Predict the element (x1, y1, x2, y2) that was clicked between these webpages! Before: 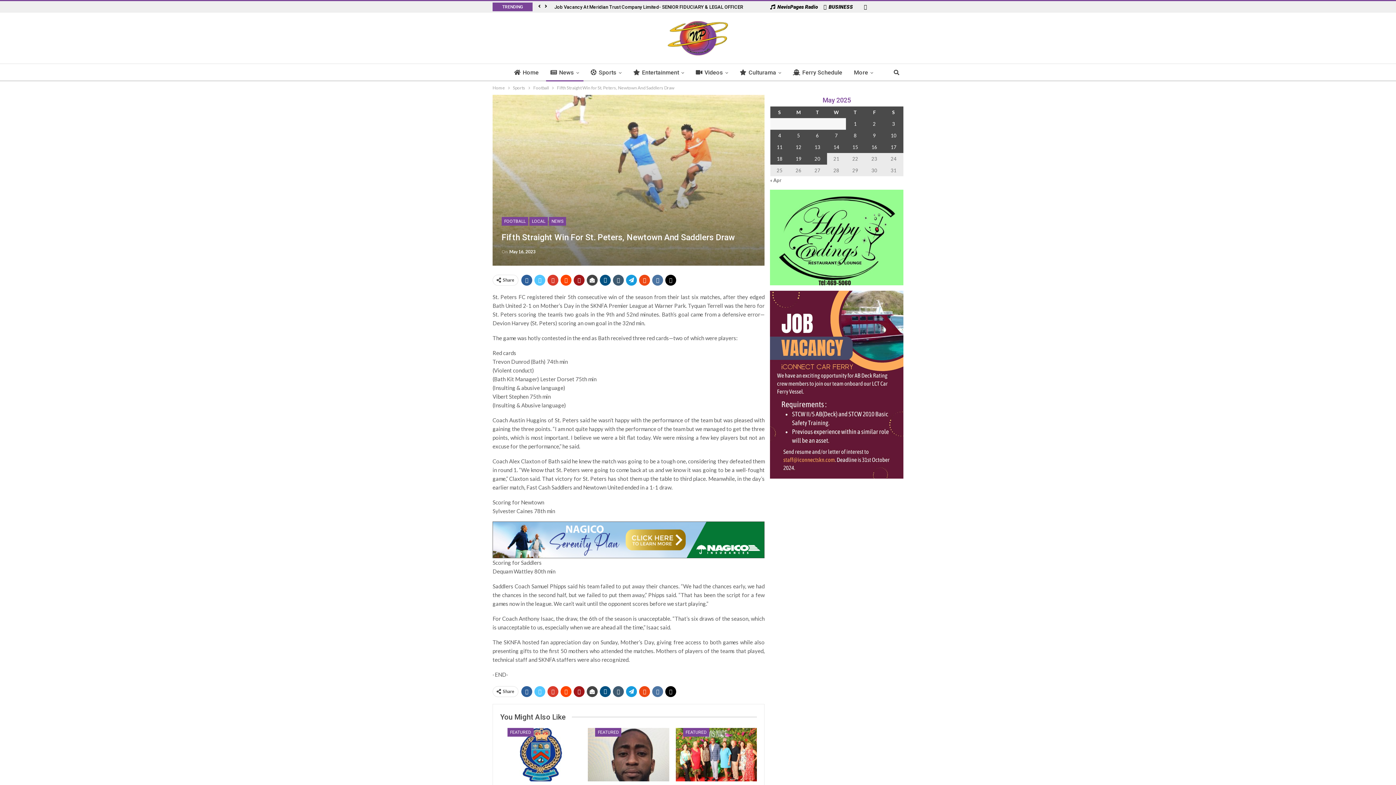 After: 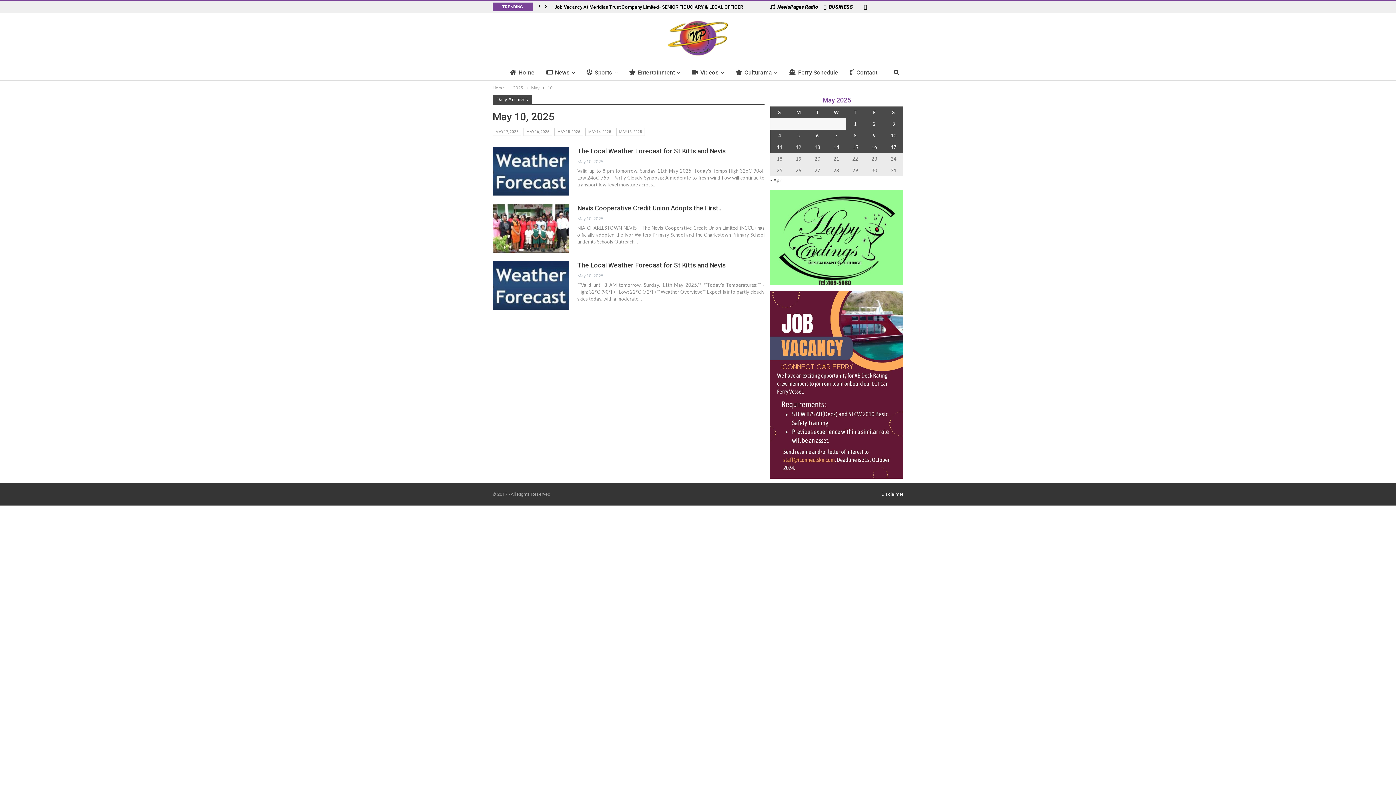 Action: bbox: (890, 132, 896, 138) label: Posts published on 10 May 2025